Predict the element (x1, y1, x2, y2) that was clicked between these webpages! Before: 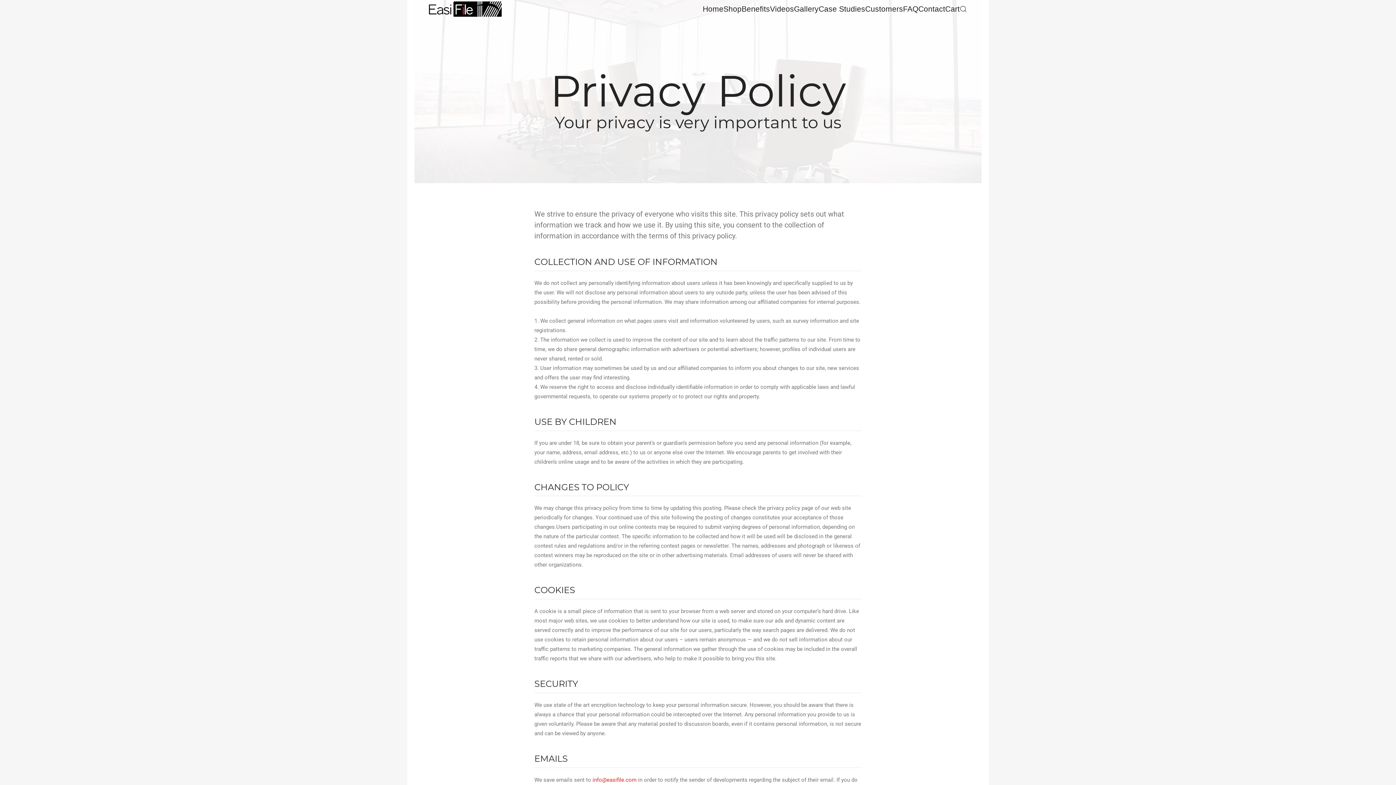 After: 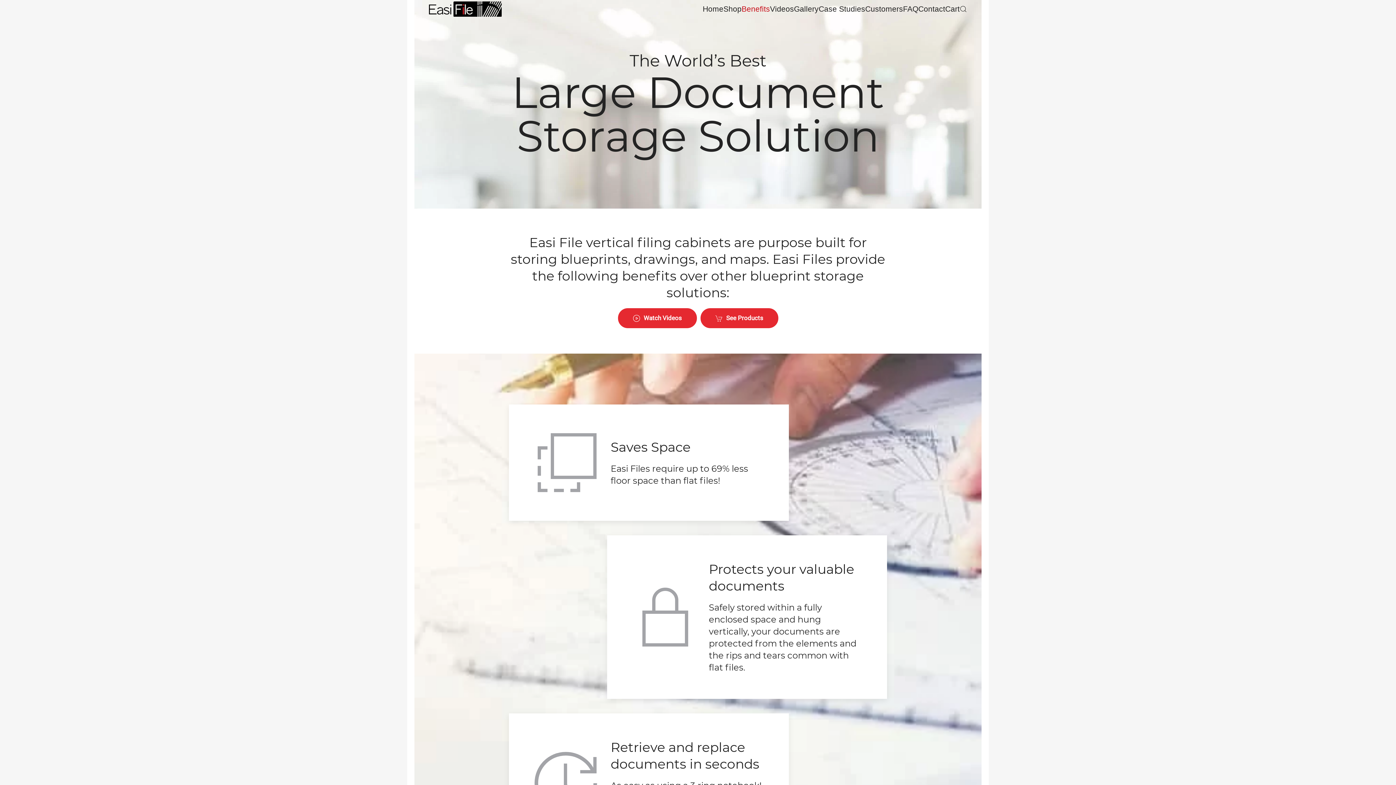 Action: label: Benefits bbox: (741, 0, 770, 18)